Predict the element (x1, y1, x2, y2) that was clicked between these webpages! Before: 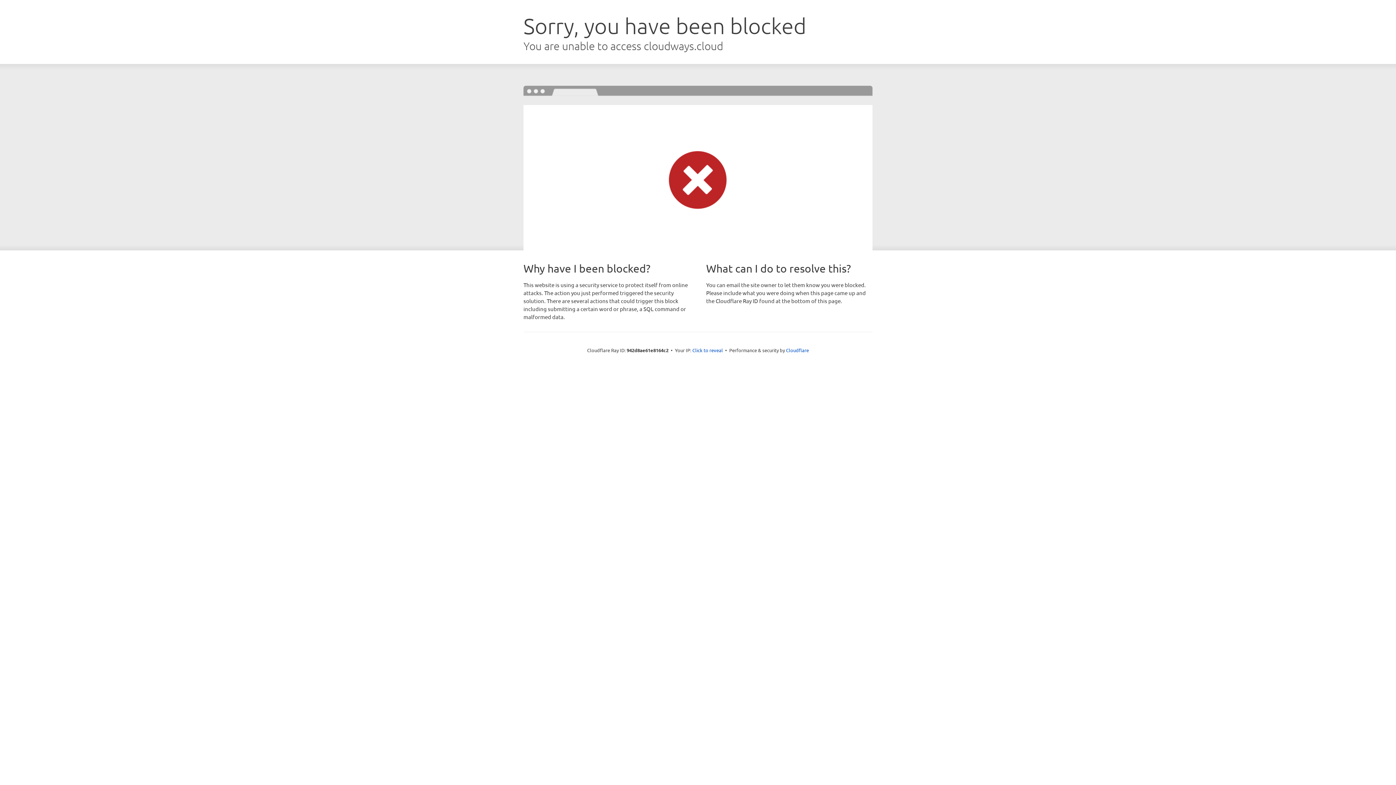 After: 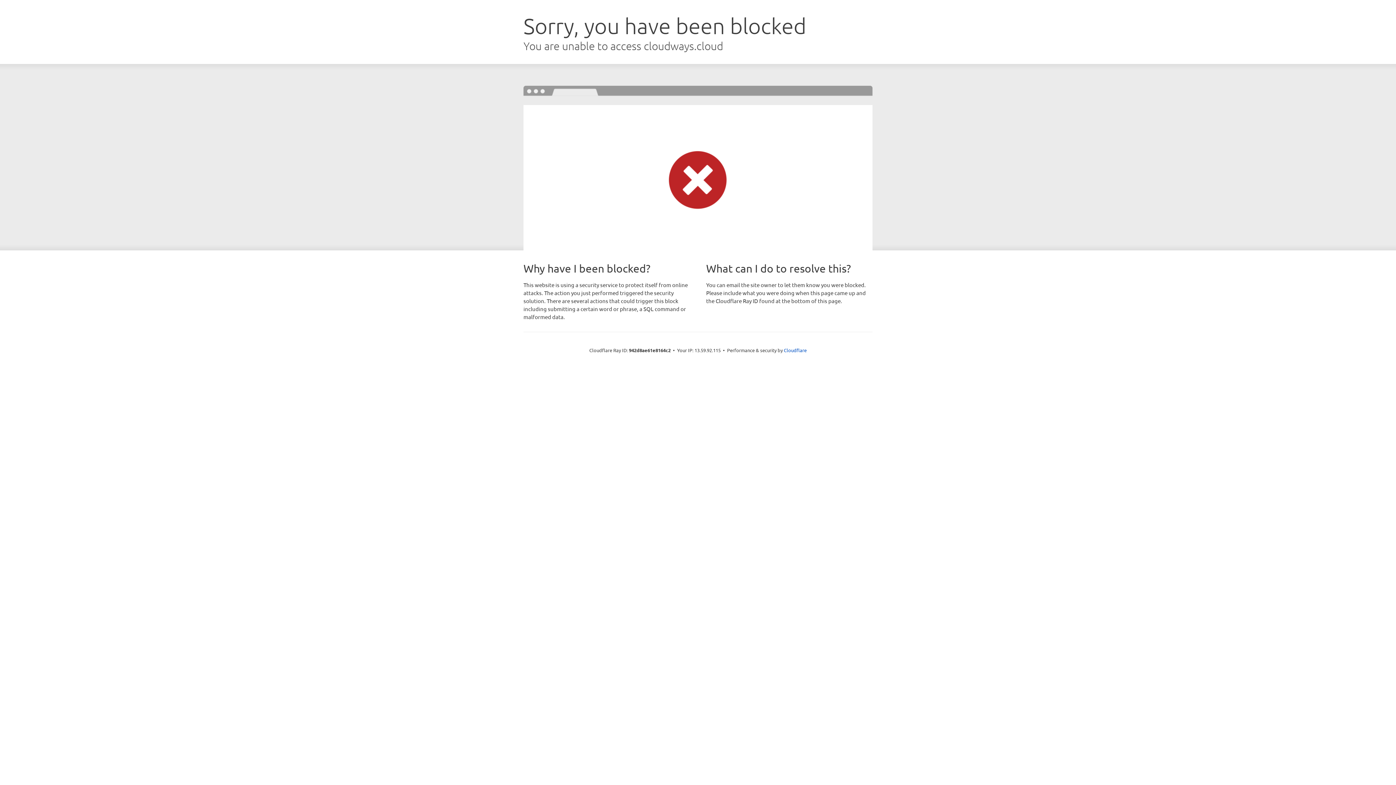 Action: label: Click to reveal bbox: (692, 346, 723, 353)